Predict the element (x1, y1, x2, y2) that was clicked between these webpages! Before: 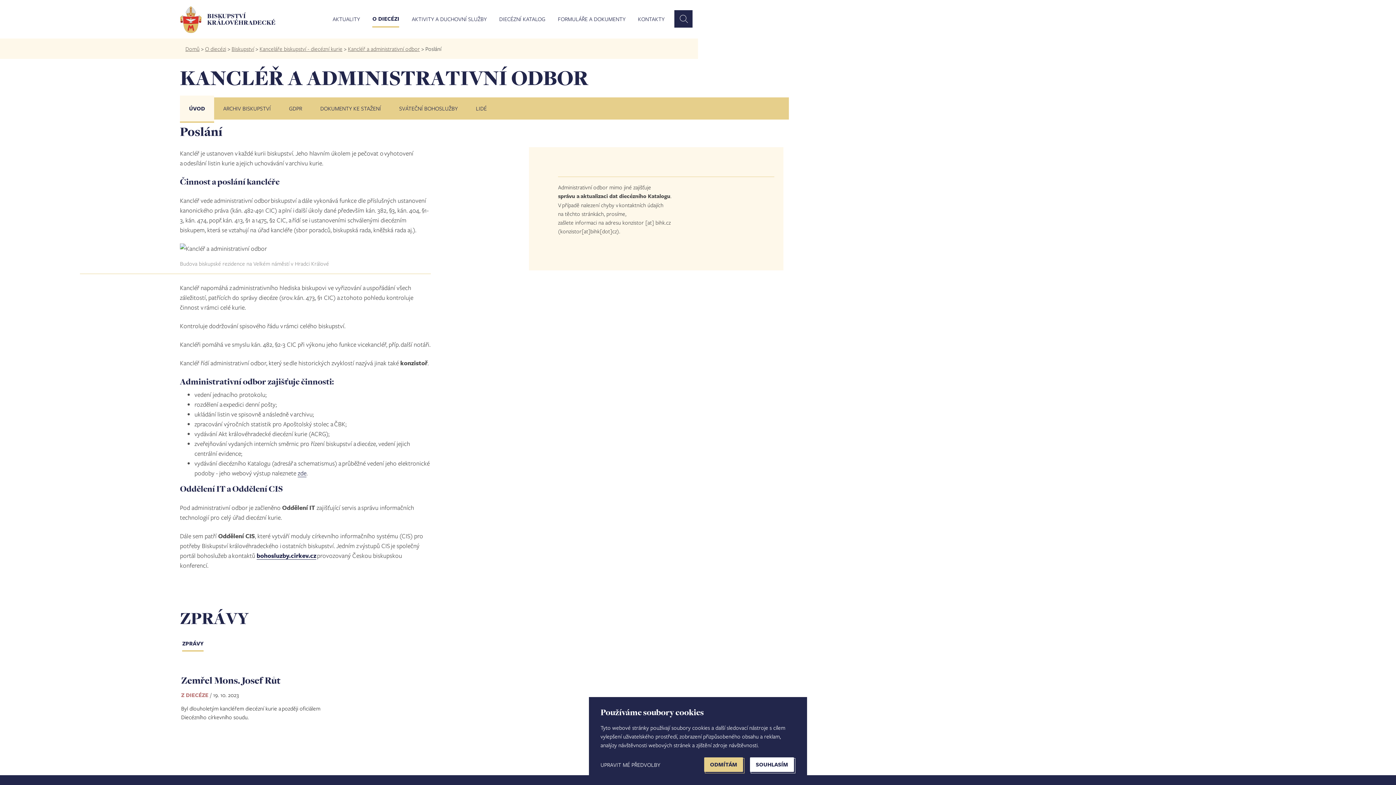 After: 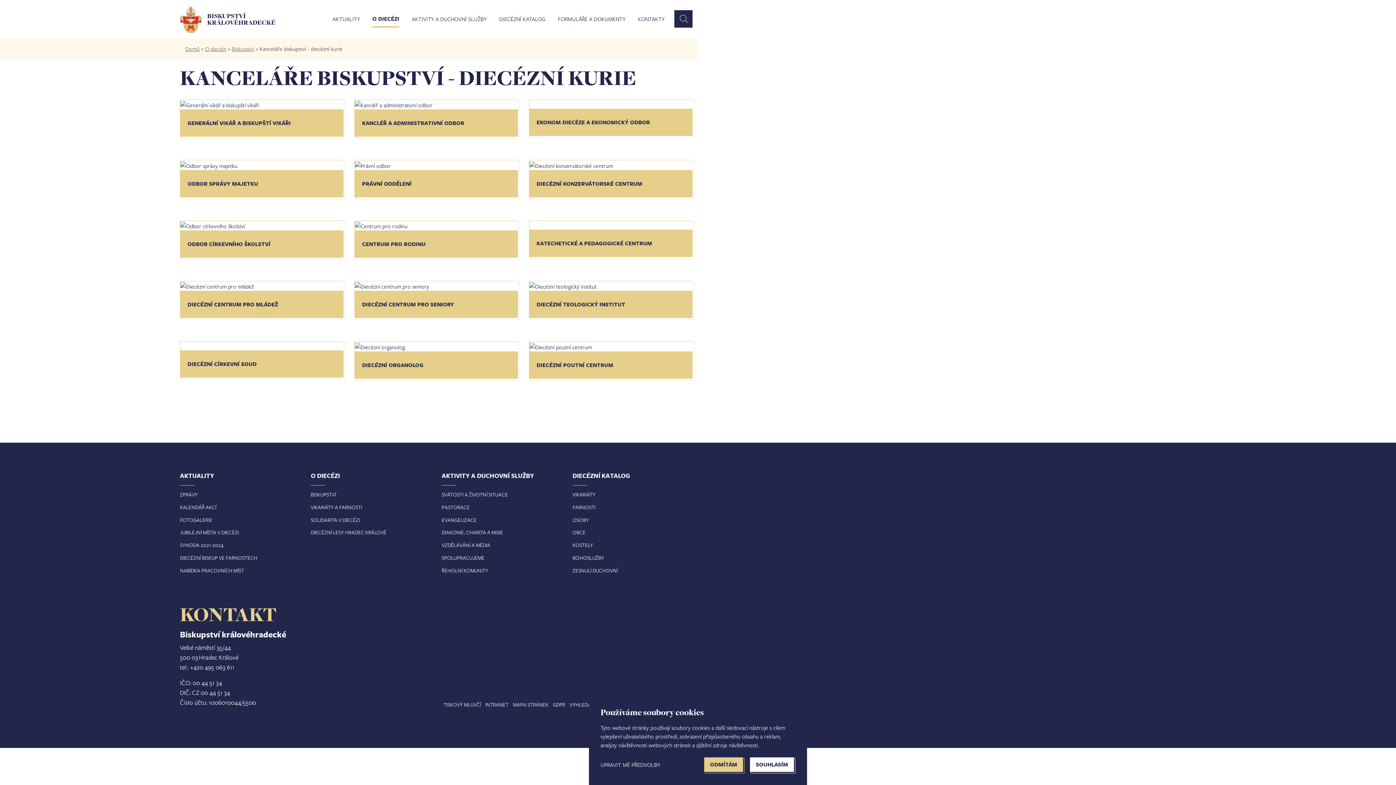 Action: bbox: (259, 45, 342, 52) label: Kanceláře biskupství - diecézní kurie